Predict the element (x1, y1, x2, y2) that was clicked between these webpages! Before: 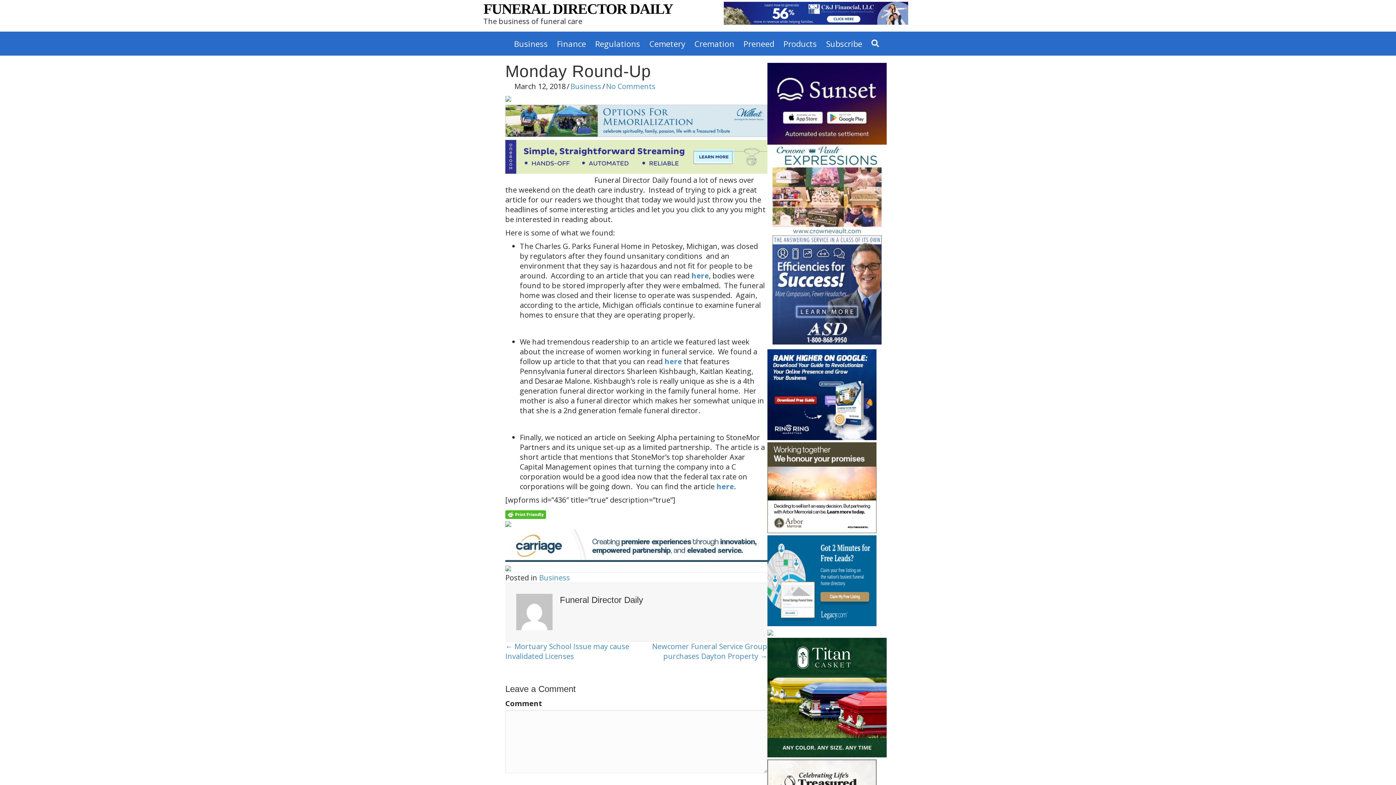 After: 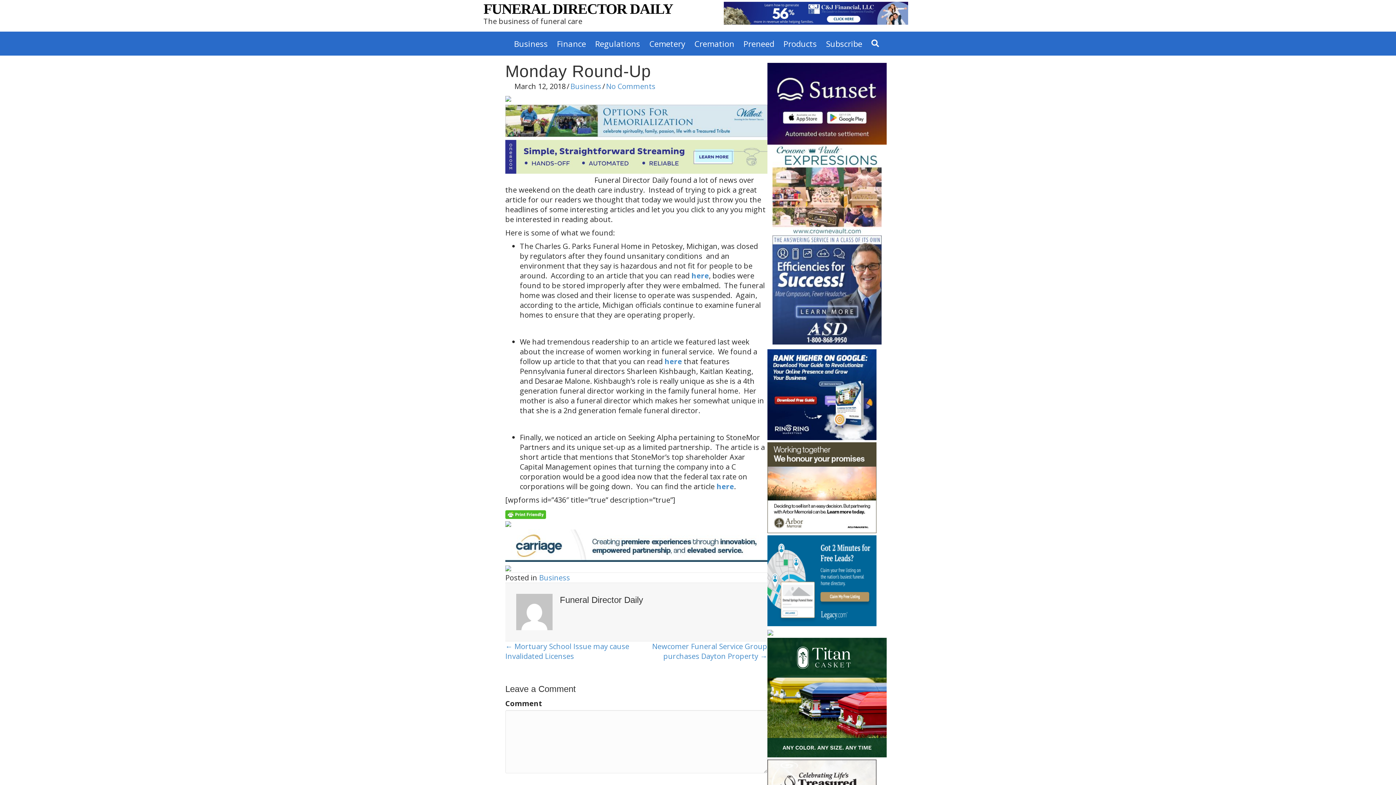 Action: bbox: (505, 562, 511, 572)